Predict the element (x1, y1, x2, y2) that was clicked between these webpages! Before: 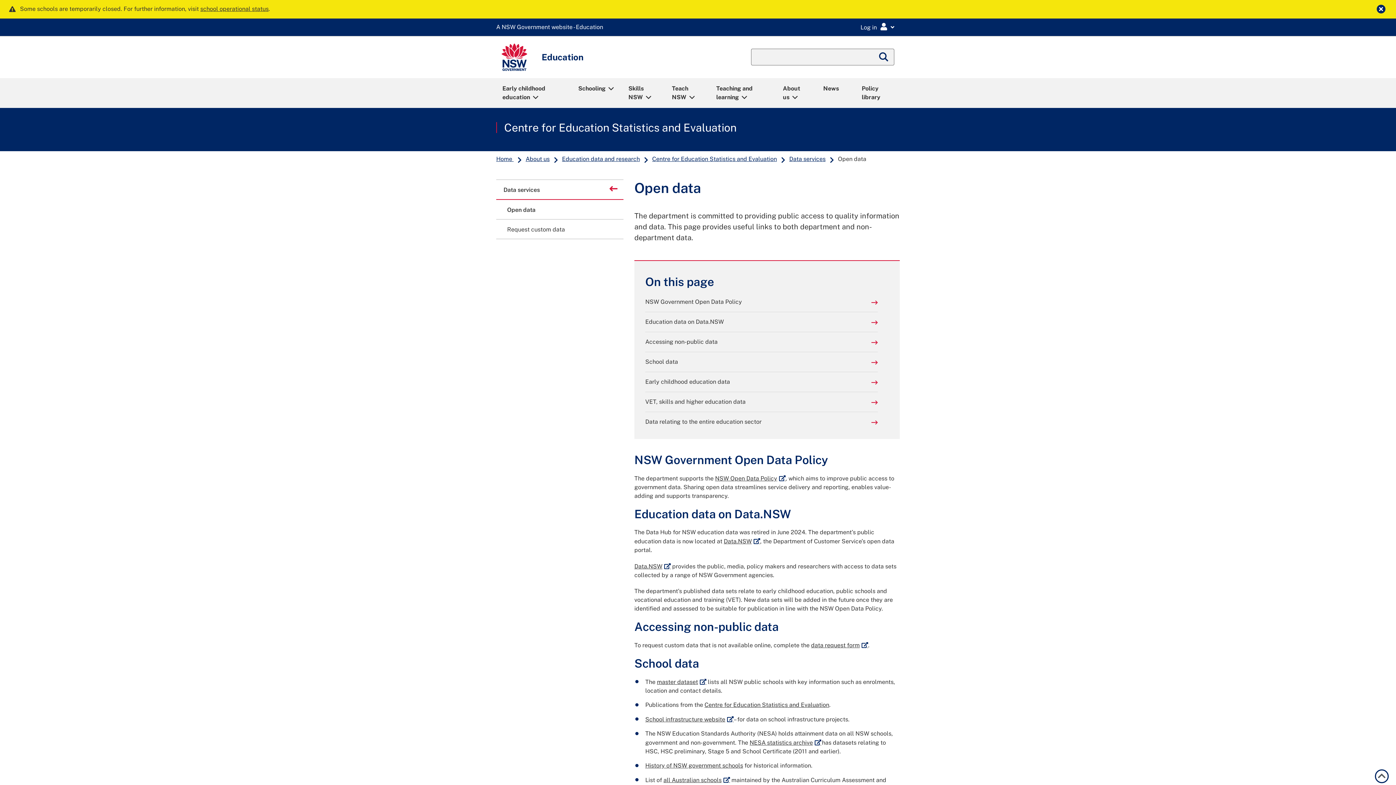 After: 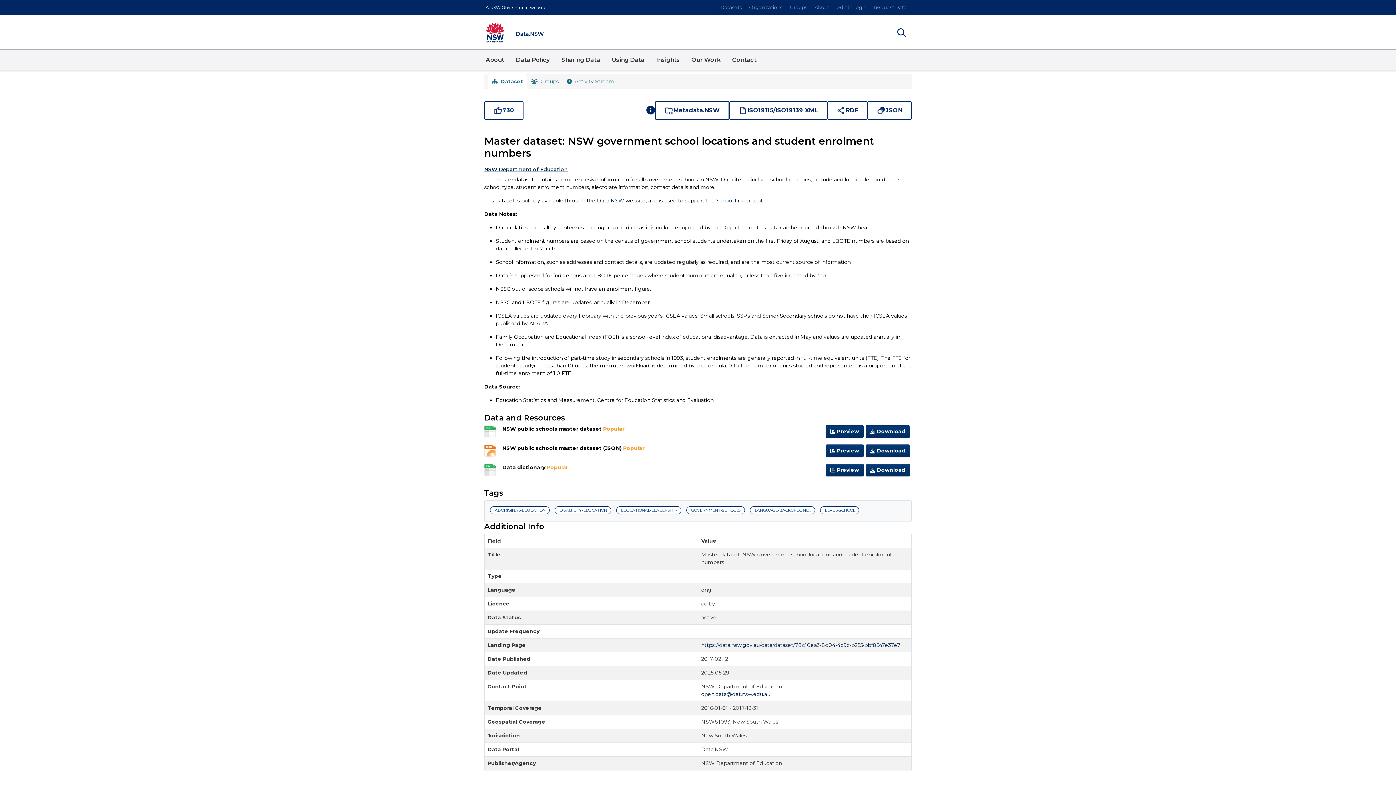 Action: label: master dataset
External link bbox: (657, 679, 706, 685)